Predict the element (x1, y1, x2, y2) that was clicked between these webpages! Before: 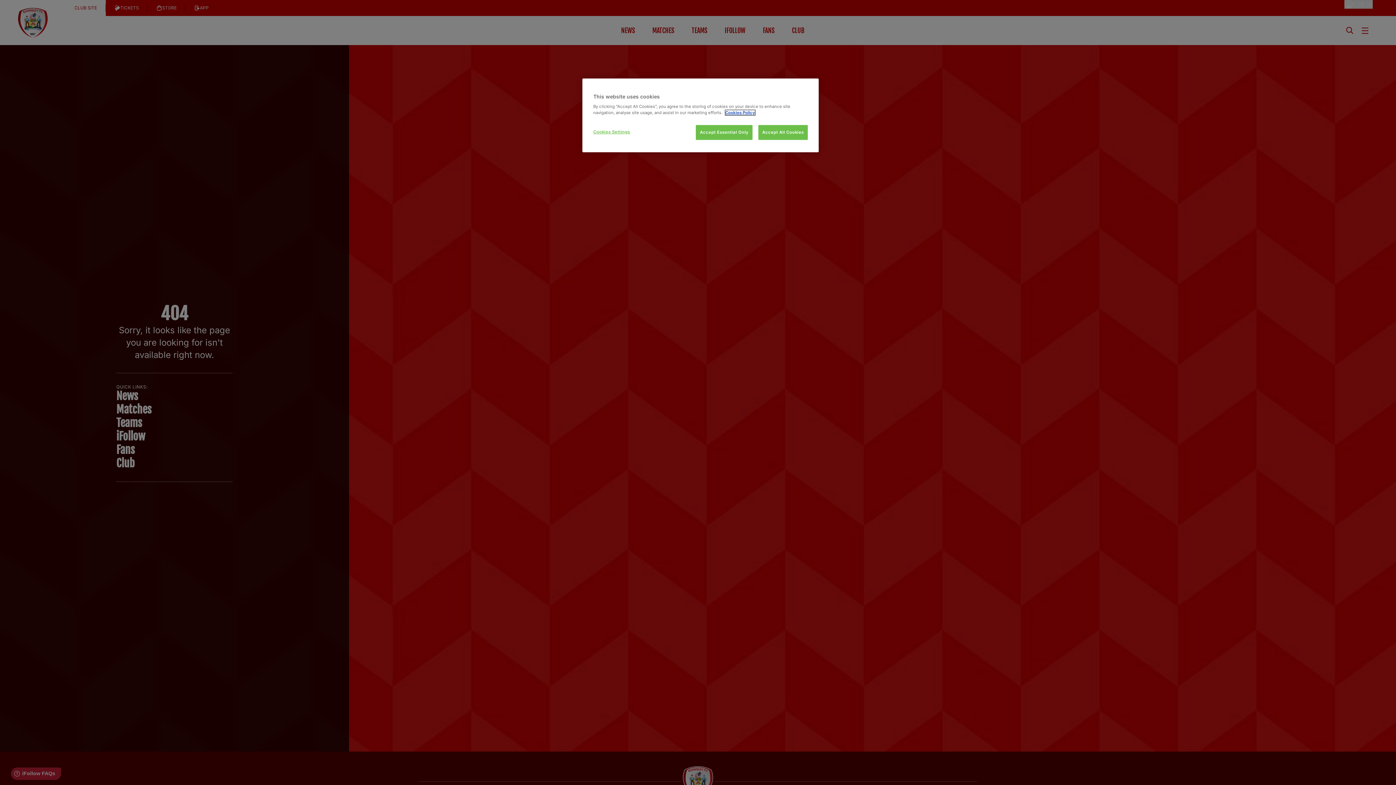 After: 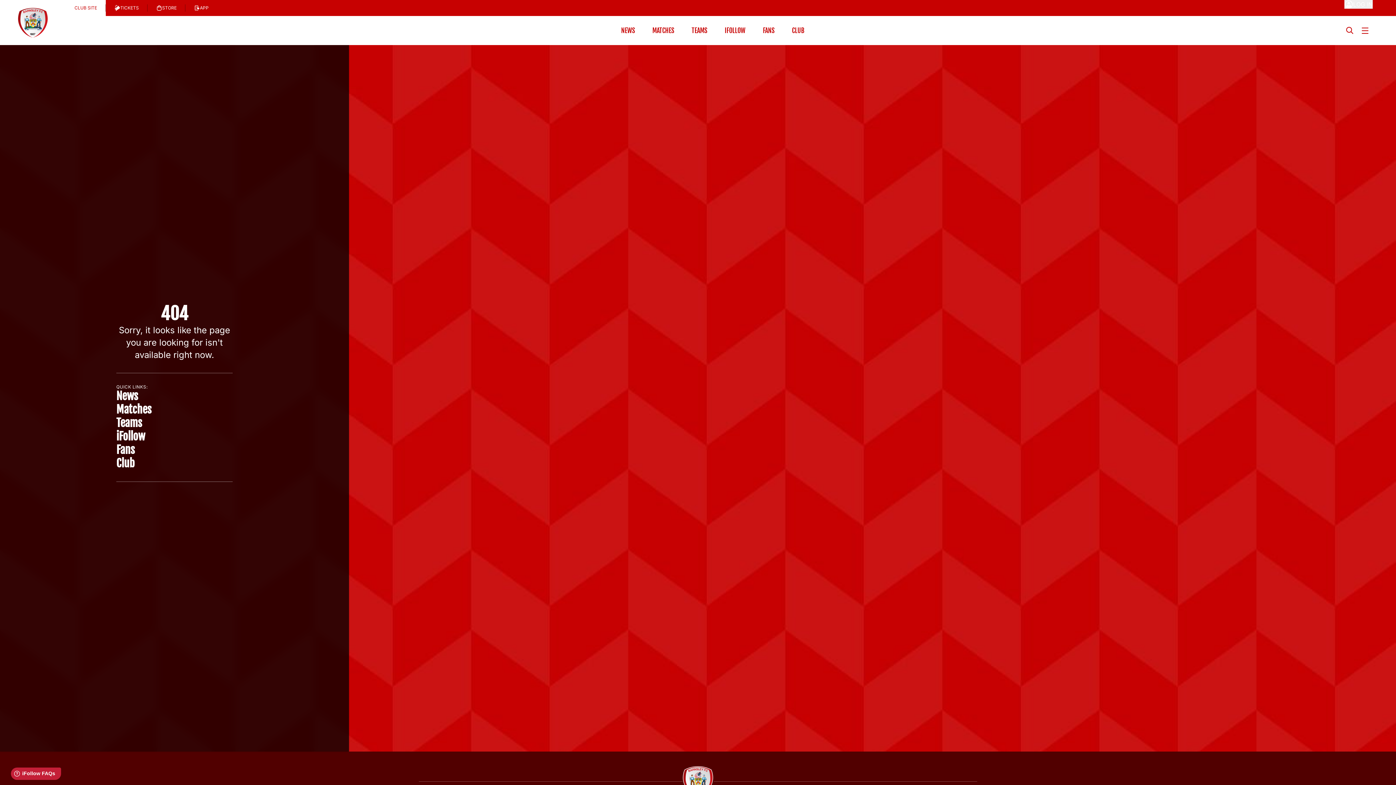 Action: label: Accept Essential Only bbox: (696, 125, 752, 140)